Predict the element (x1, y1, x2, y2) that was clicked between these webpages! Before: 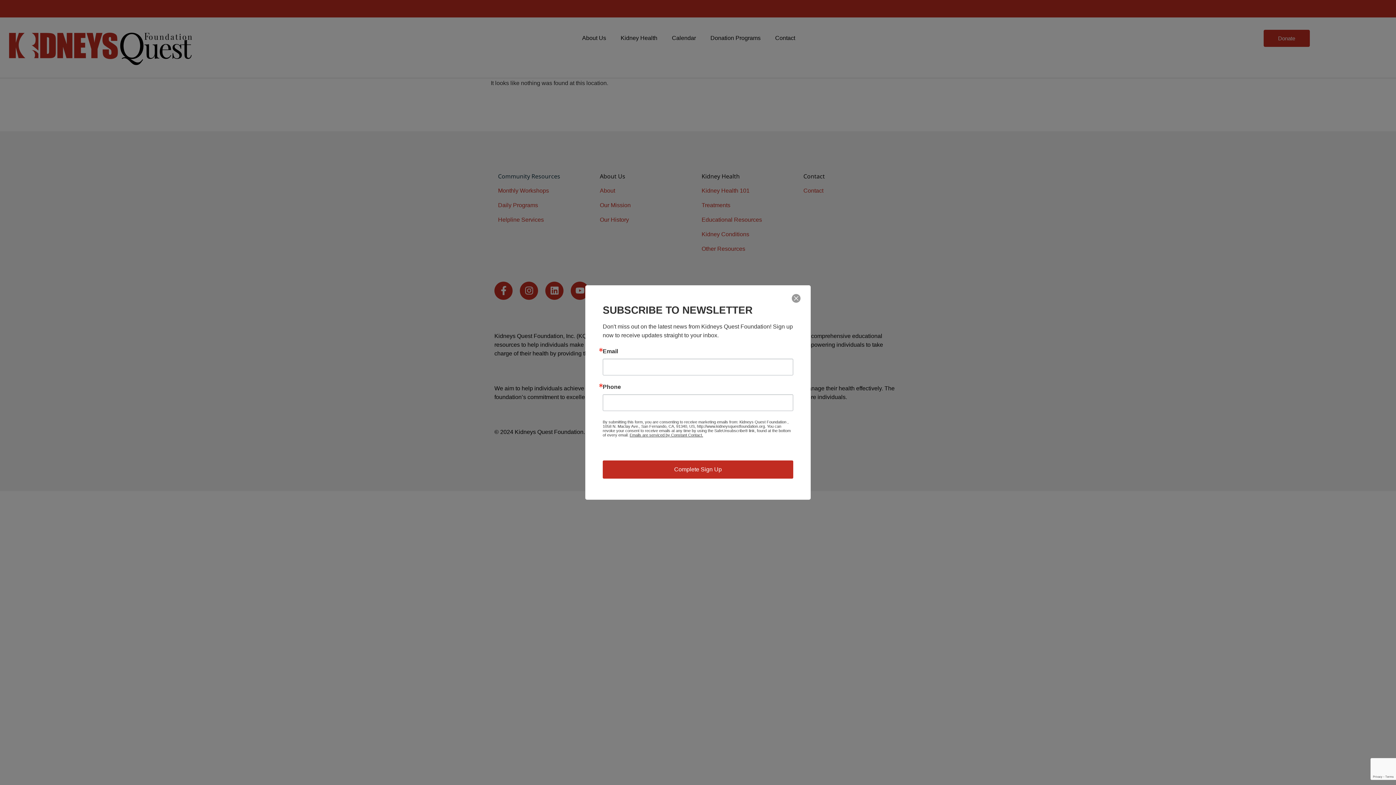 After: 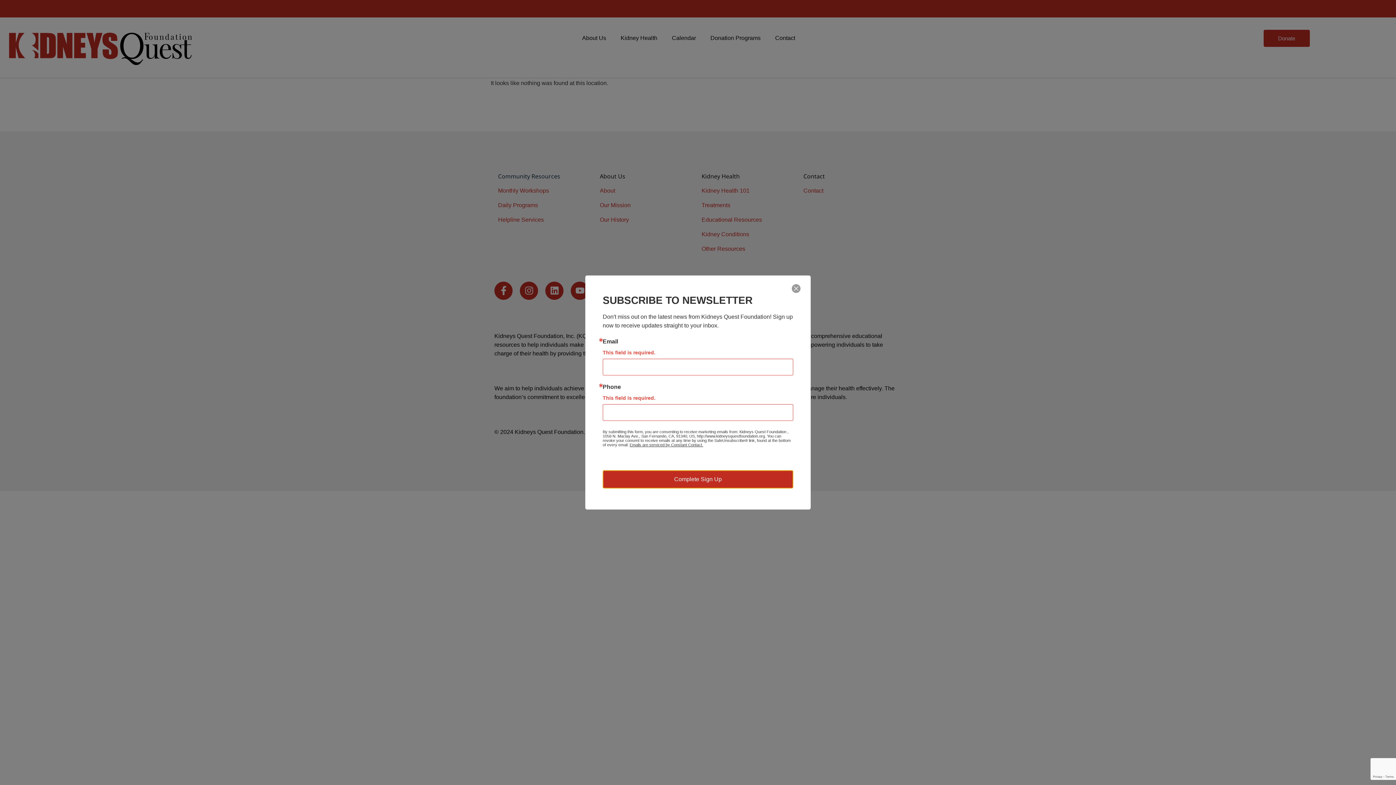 Action: bbox: (602, 460, 793, 478) label: Complete Sign Up